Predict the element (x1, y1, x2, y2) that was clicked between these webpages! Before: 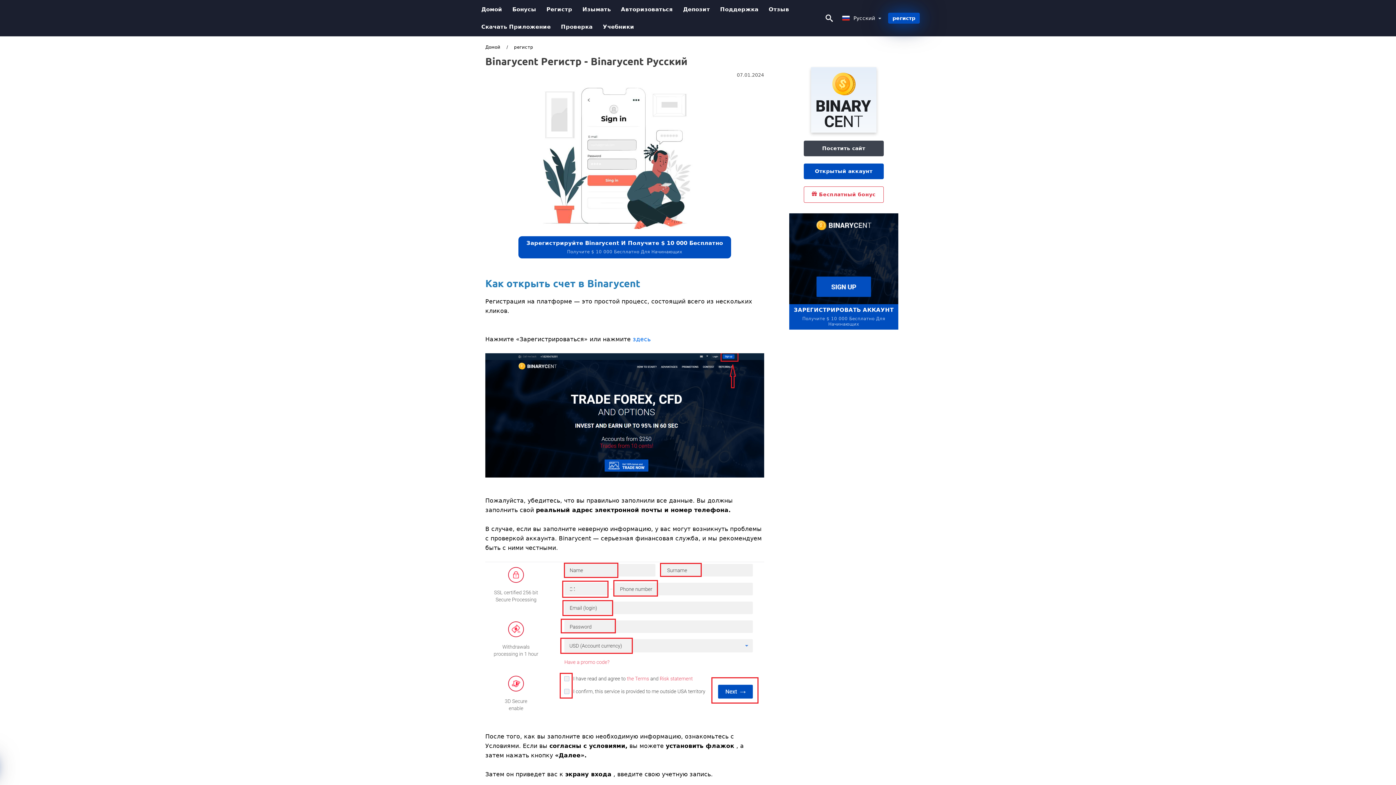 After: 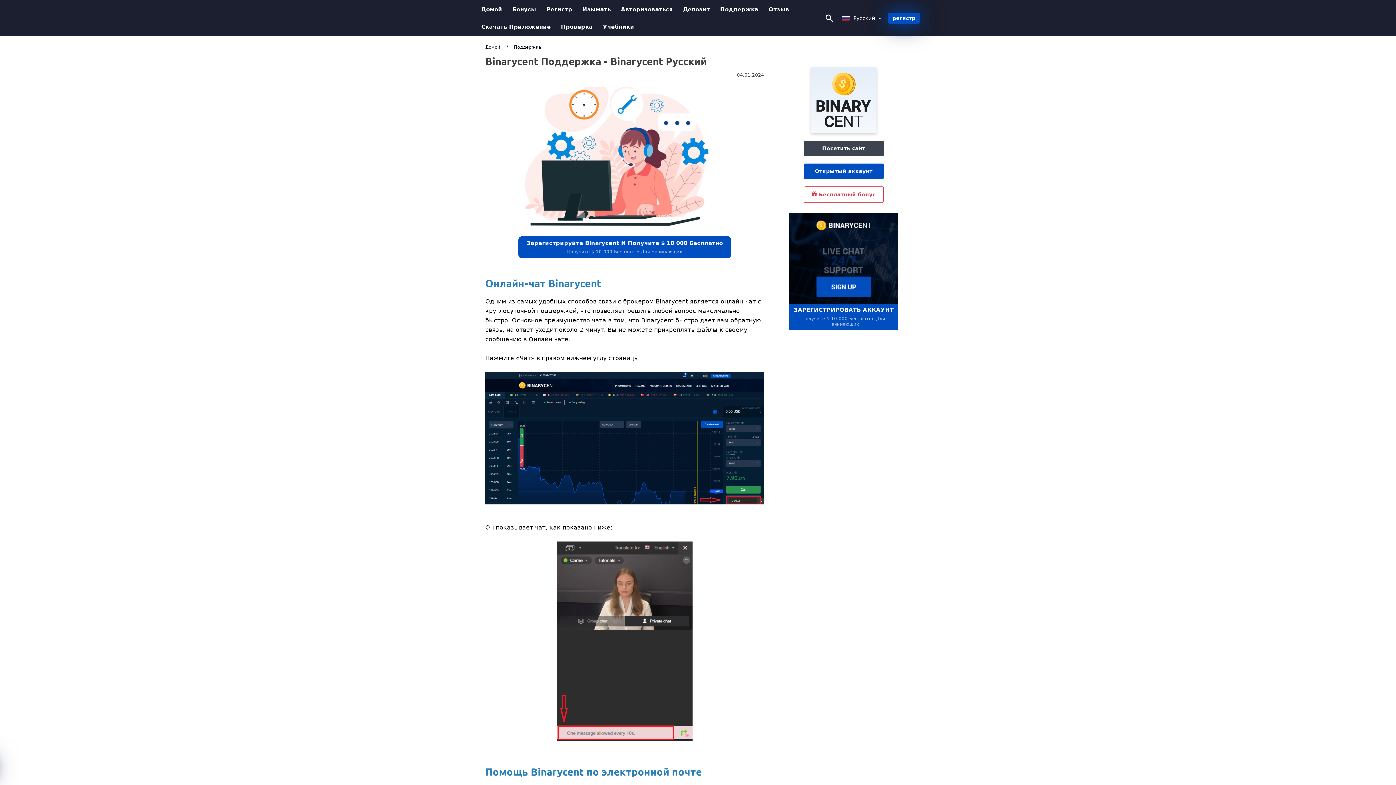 Action: label: Поддержка bbox: (715, 0, 763, 18)